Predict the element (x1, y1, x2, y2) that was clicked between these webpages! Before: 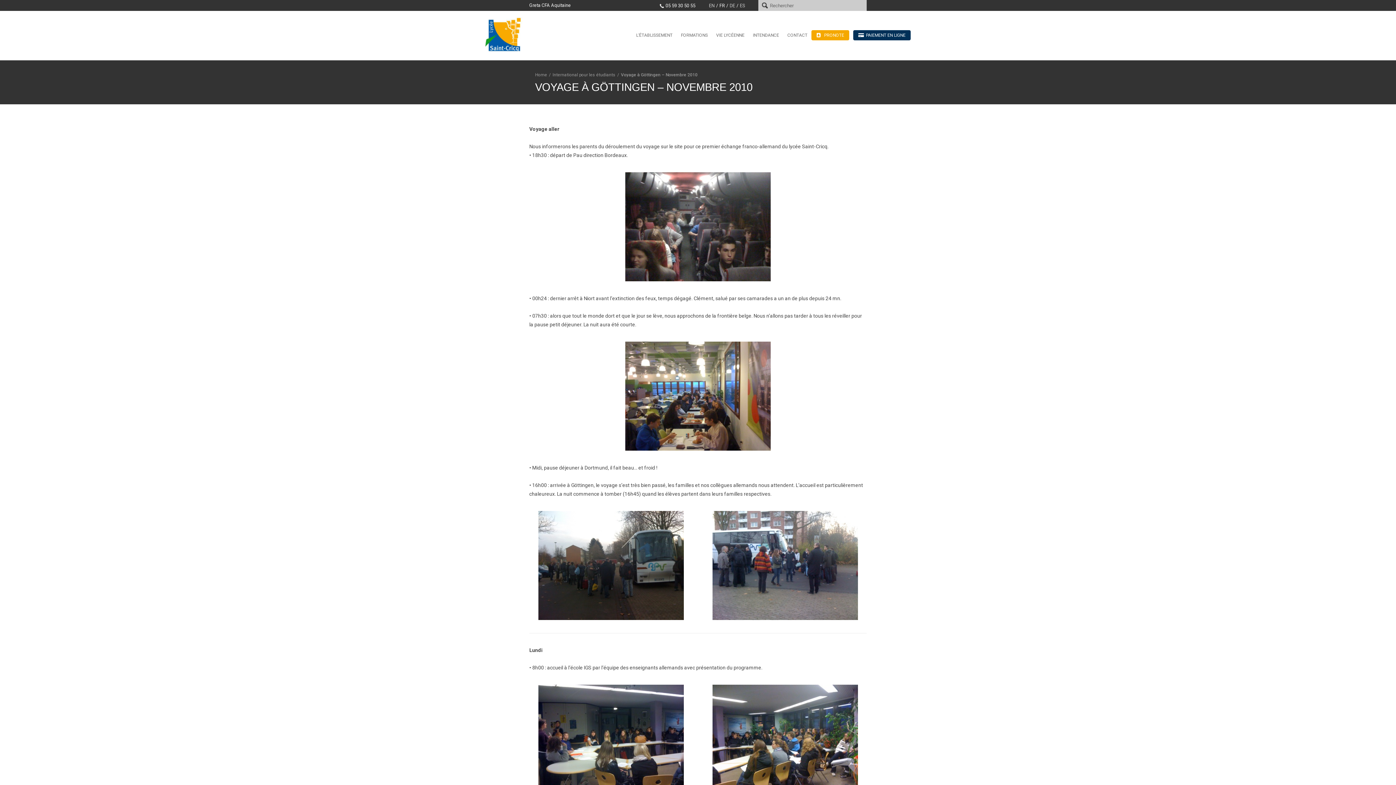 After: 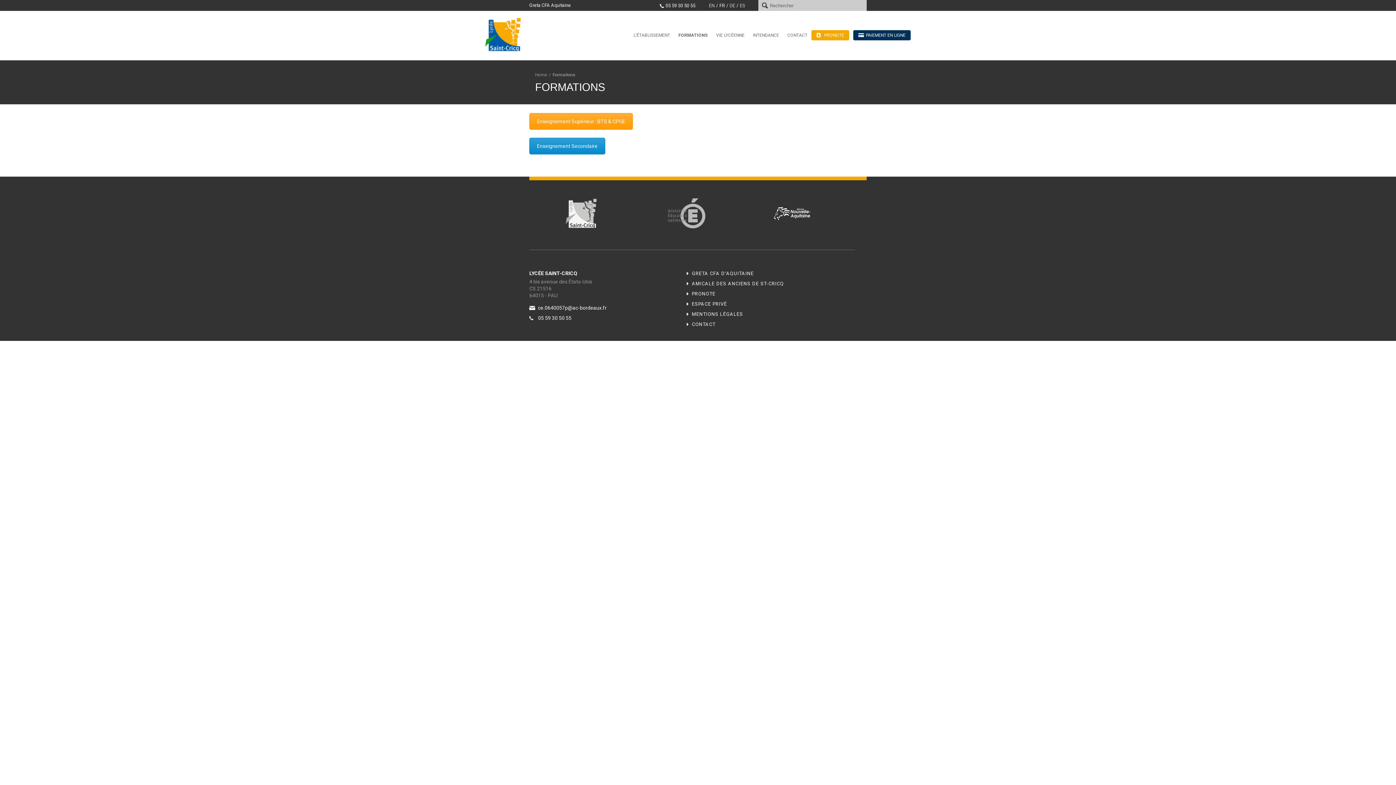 Action: bbox: (681, 27, 708, 43) label: FORMATIONS